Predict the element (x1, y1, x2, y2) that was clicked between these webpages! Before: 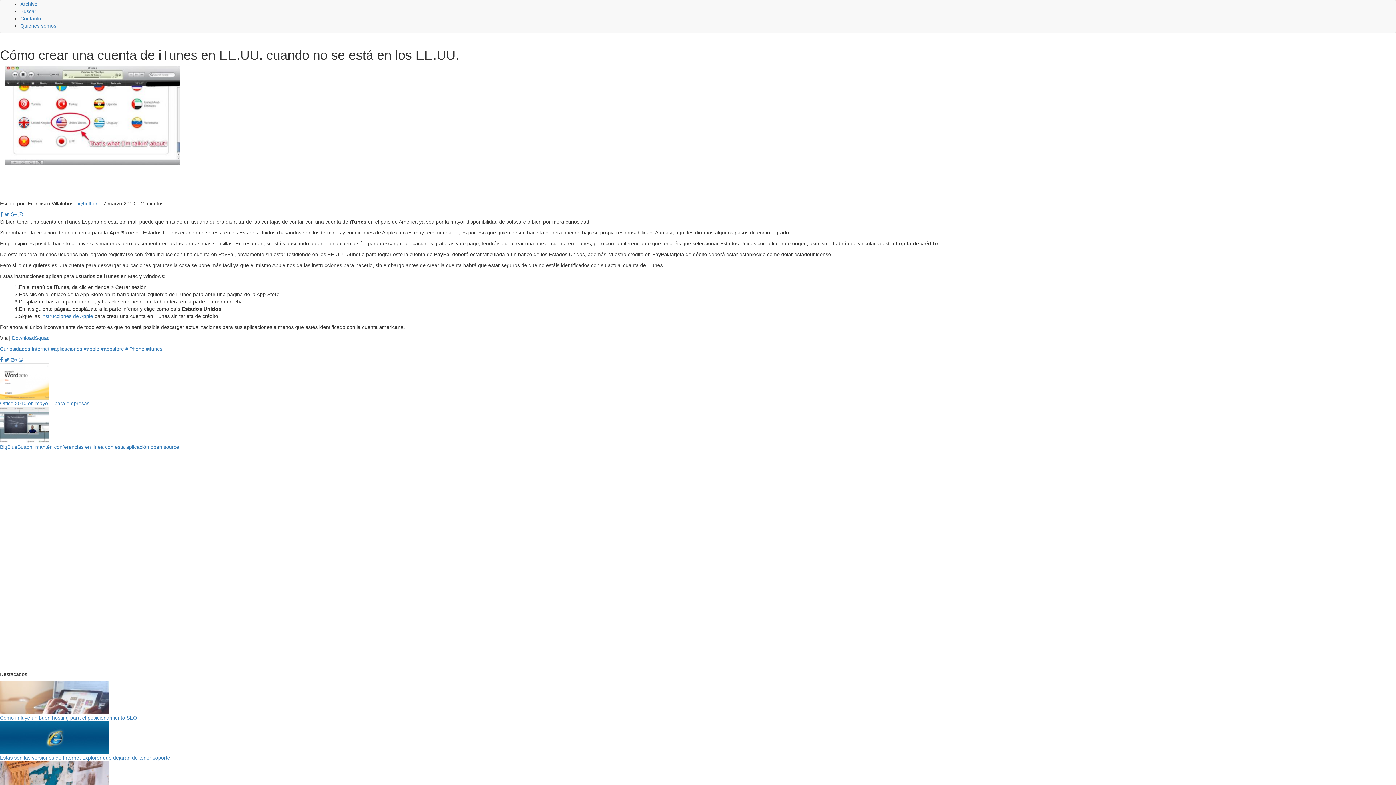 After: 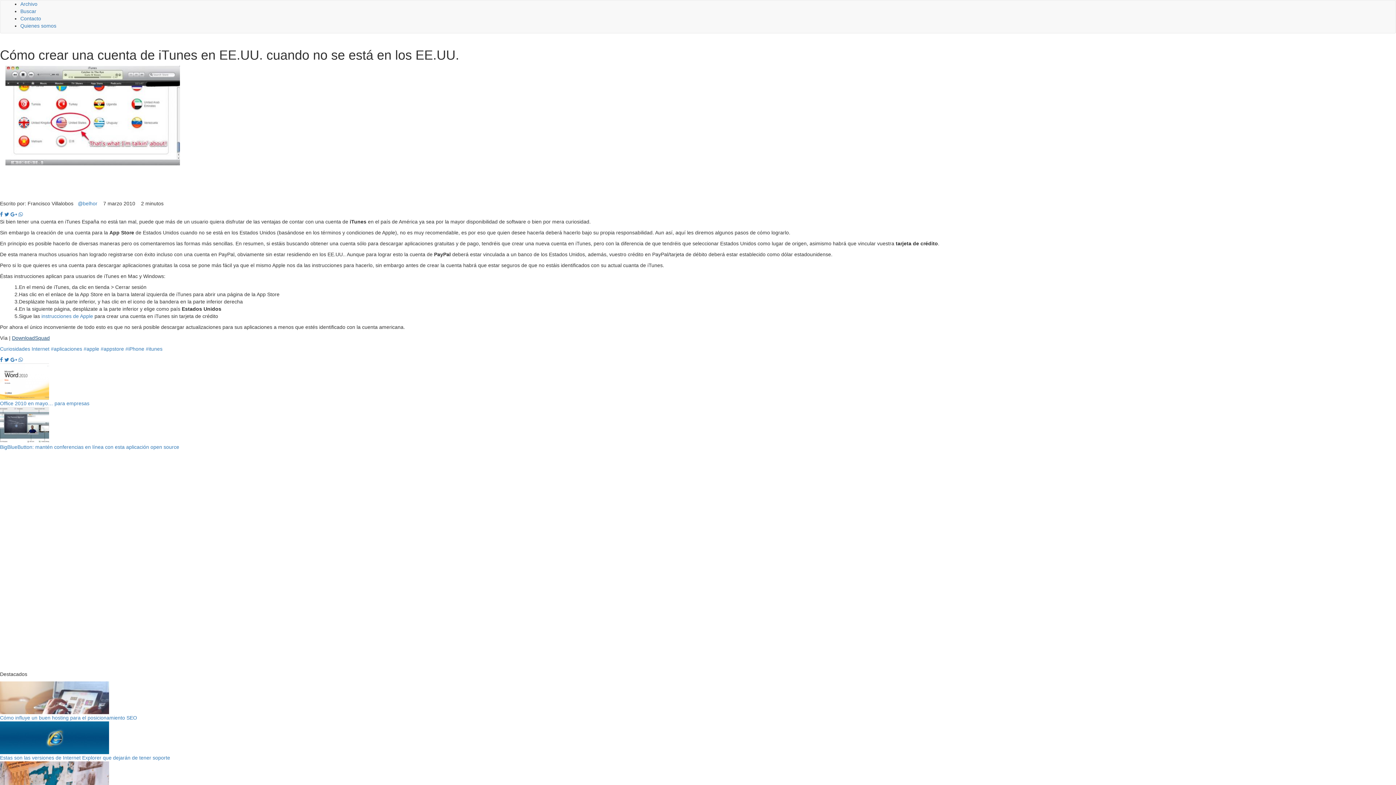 Action: label: DownloadSquad bbox: (12, 335, 49, 341)